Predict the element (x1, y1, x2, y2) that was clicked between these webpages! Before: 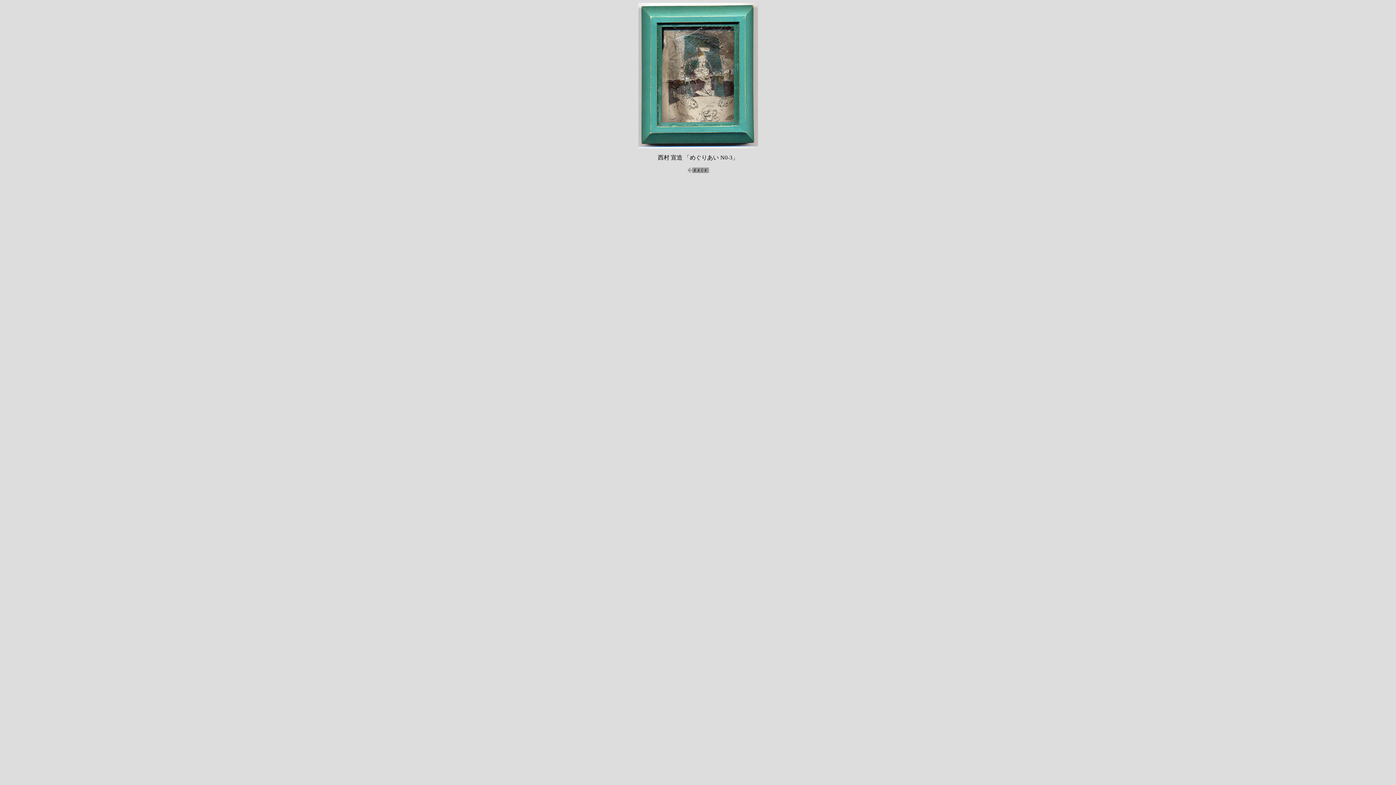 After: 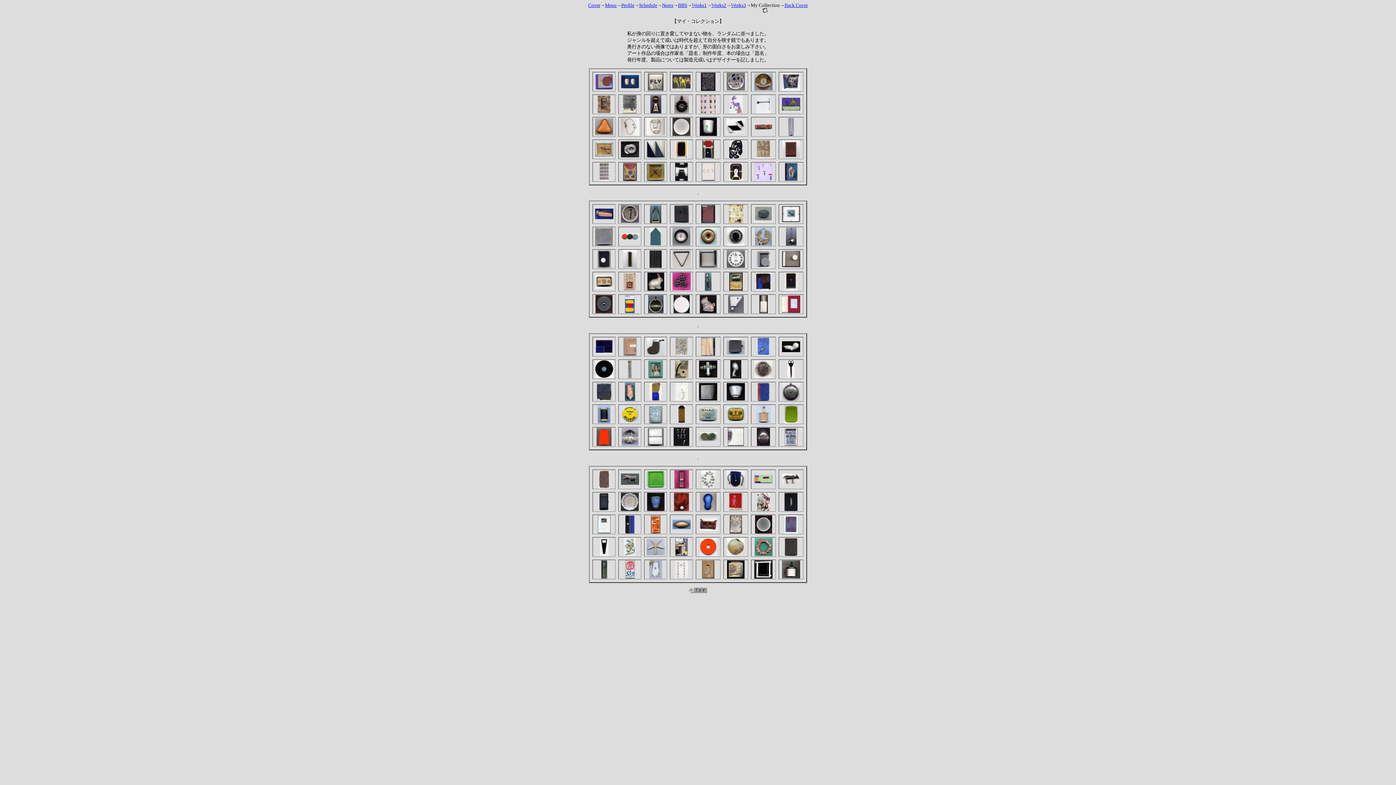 Action: bbox: (687, 168, 708, 174)